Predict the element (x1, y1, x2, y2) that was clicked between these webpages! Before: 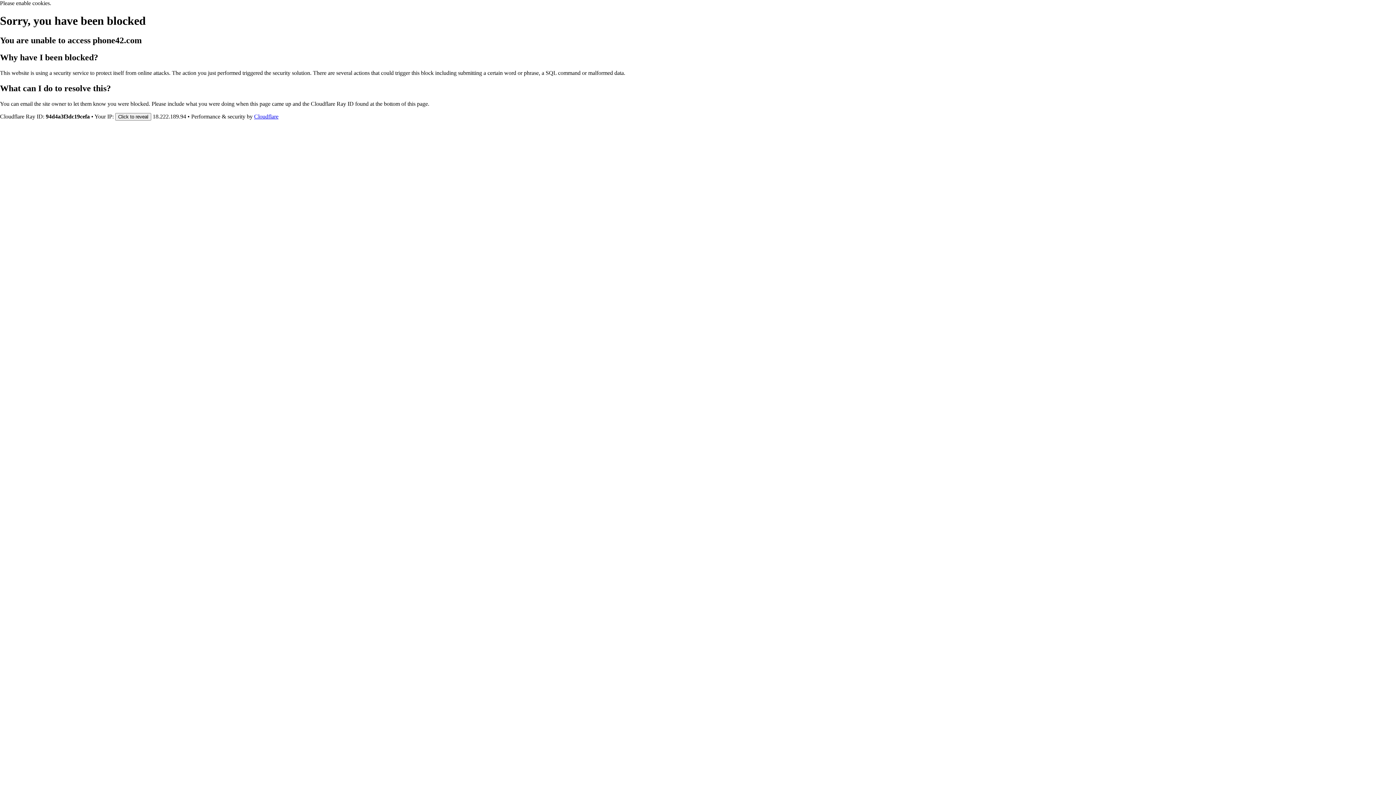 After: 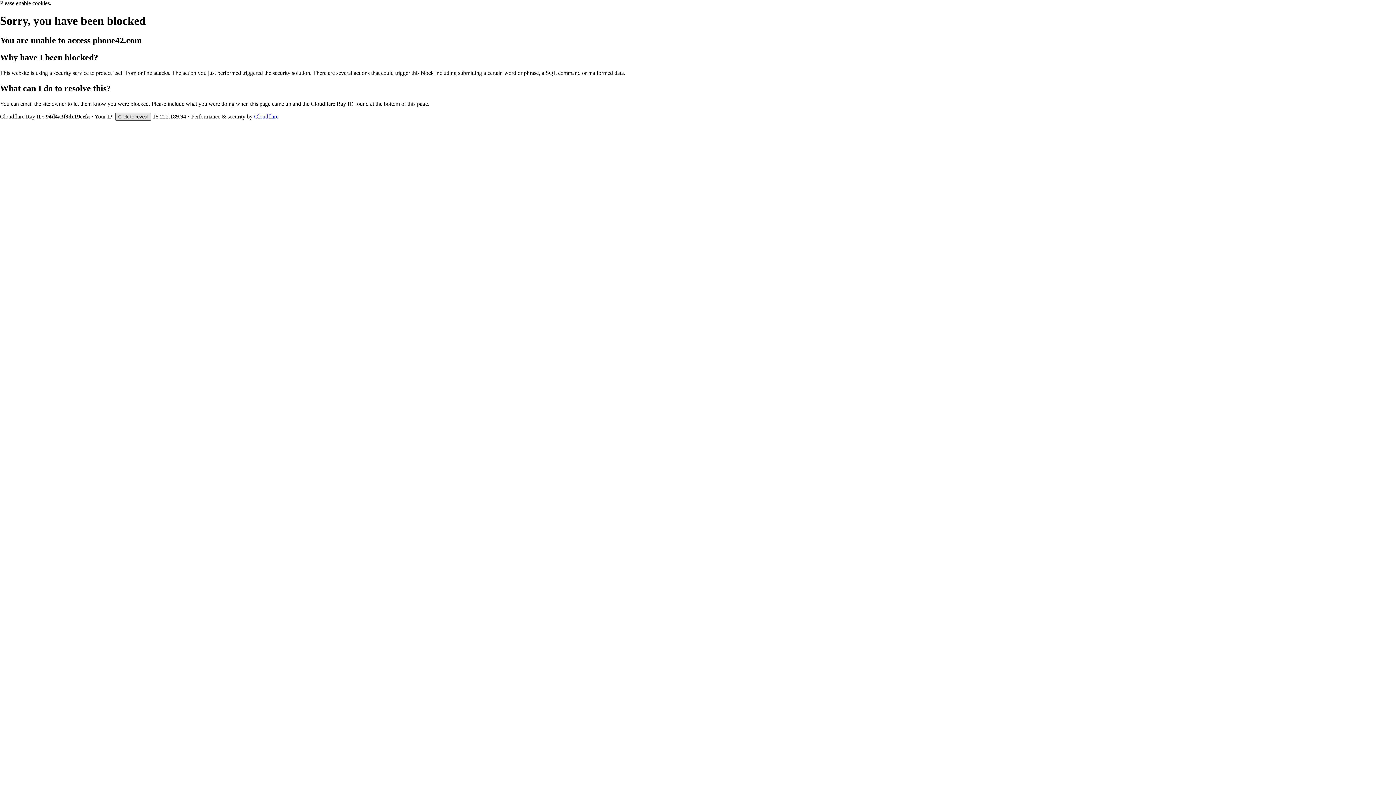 Action: label: Click to reveal bbox: (115, 112, 151, 120)